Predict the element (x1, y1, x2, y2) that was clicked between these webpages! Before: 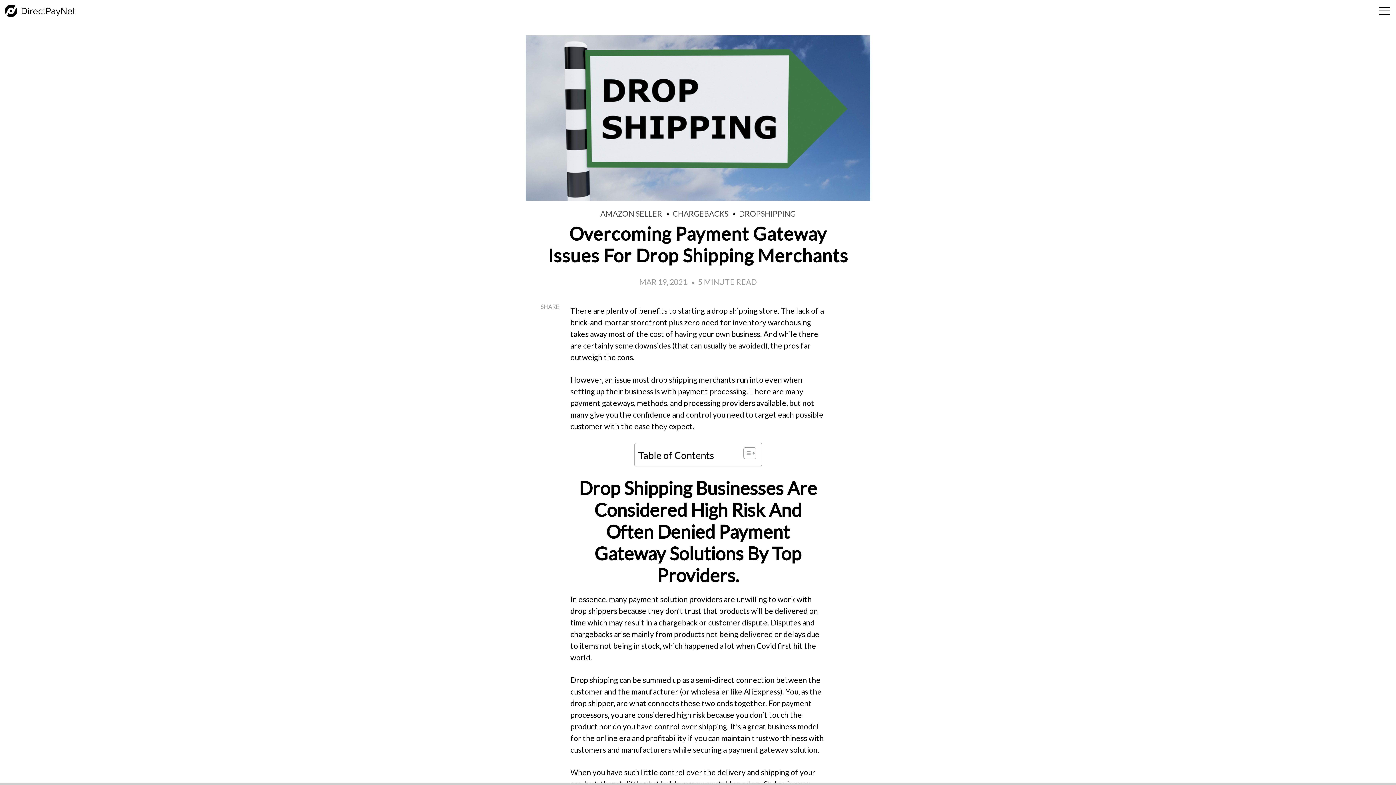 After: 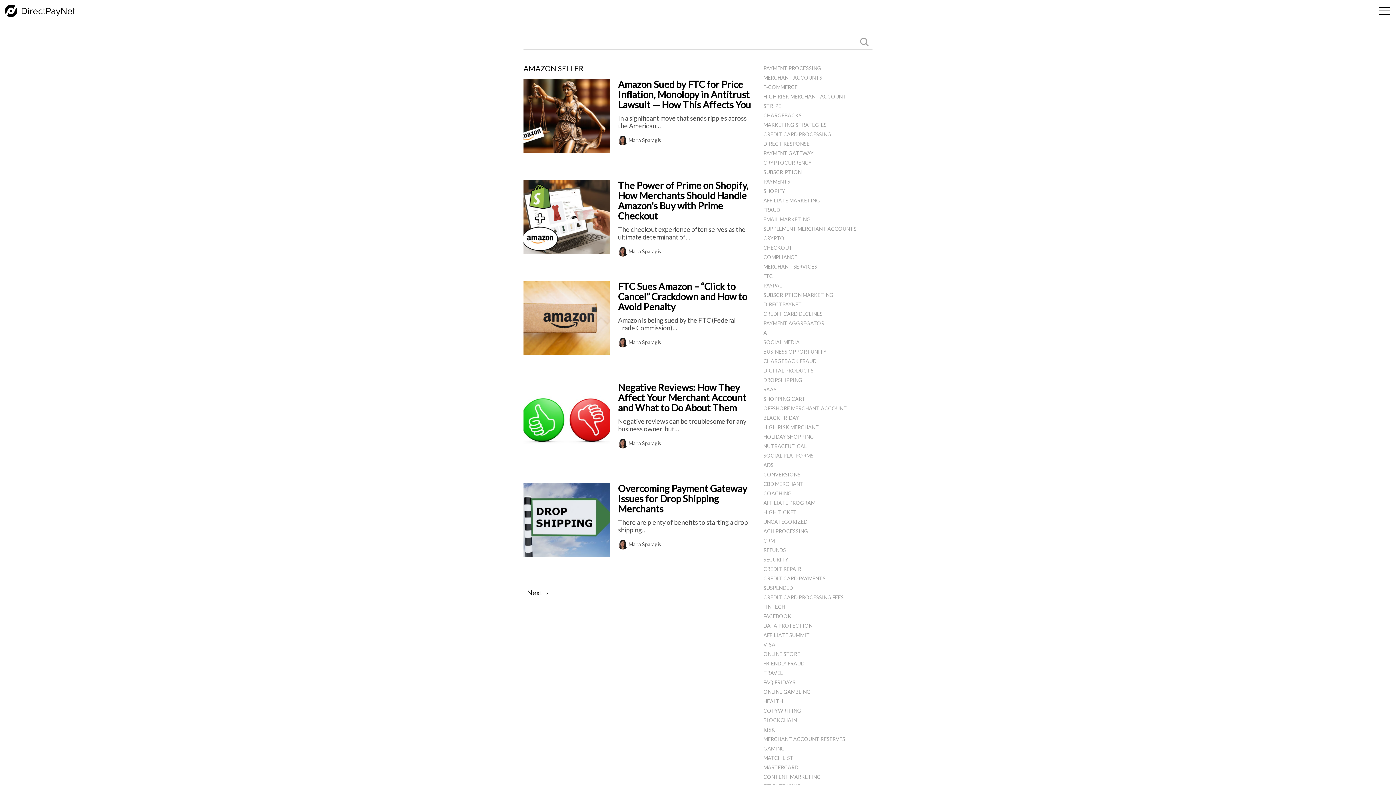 Action: label: AMAZON SELLER bbox: (600, 209, 662, 218)